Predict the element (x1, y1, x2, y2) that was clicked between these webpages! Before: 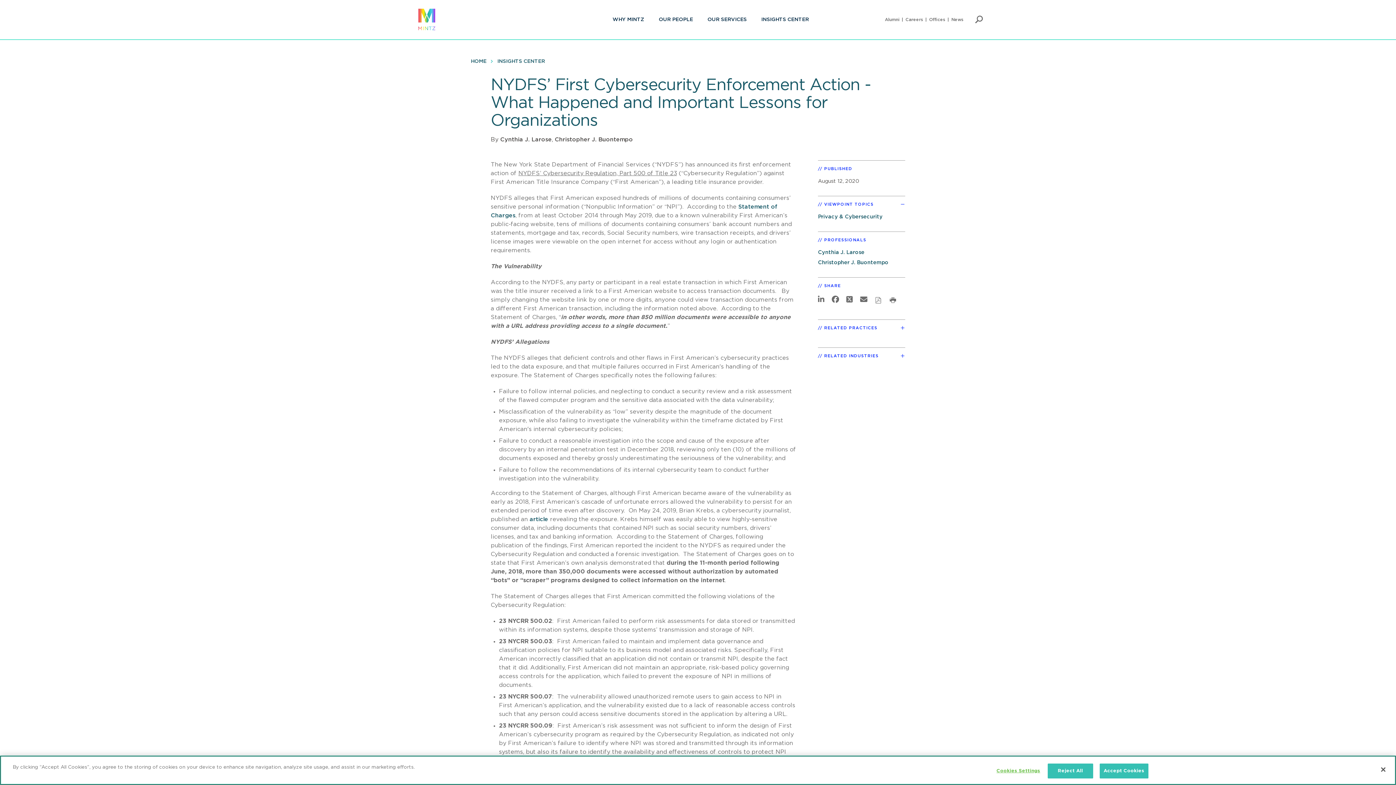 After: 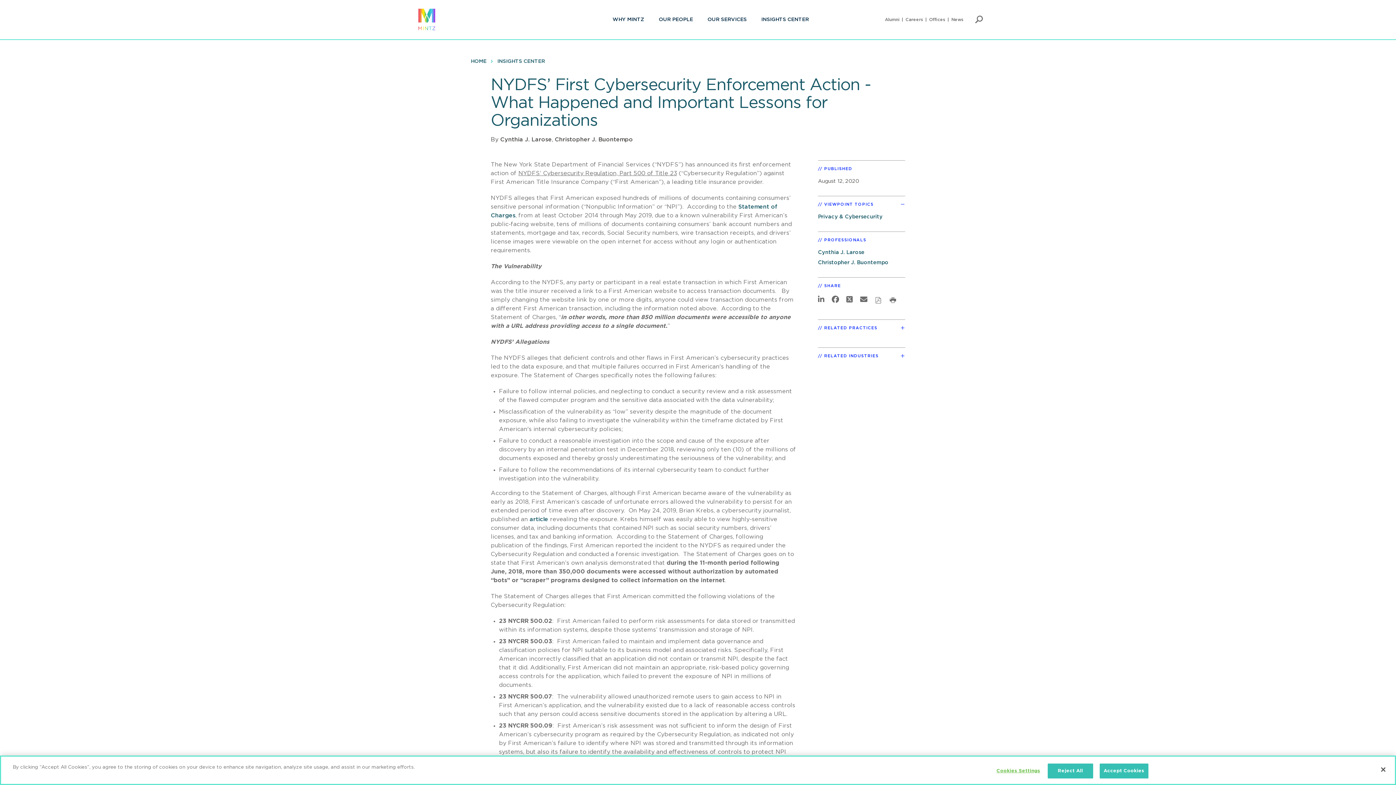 Action: bbox: (860, 296, 867, 304)